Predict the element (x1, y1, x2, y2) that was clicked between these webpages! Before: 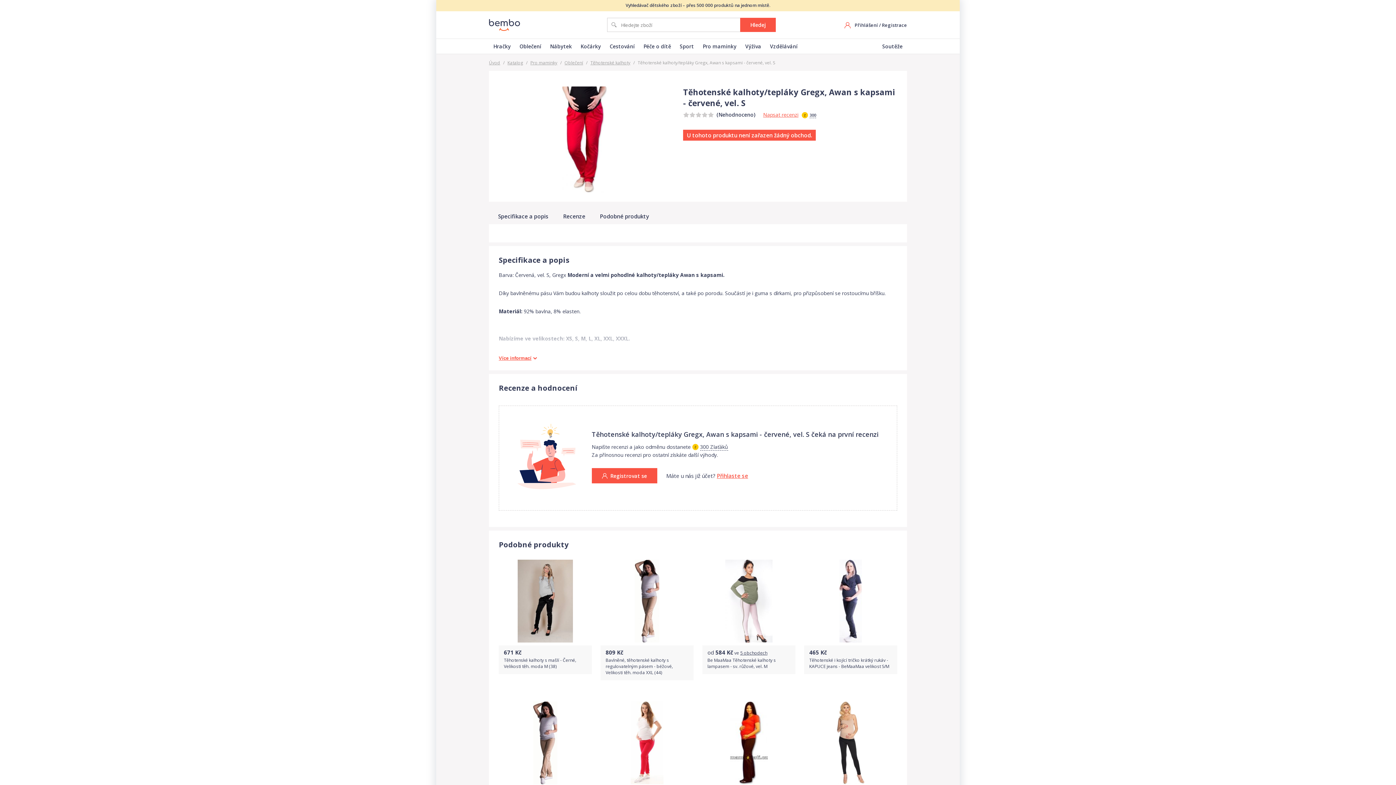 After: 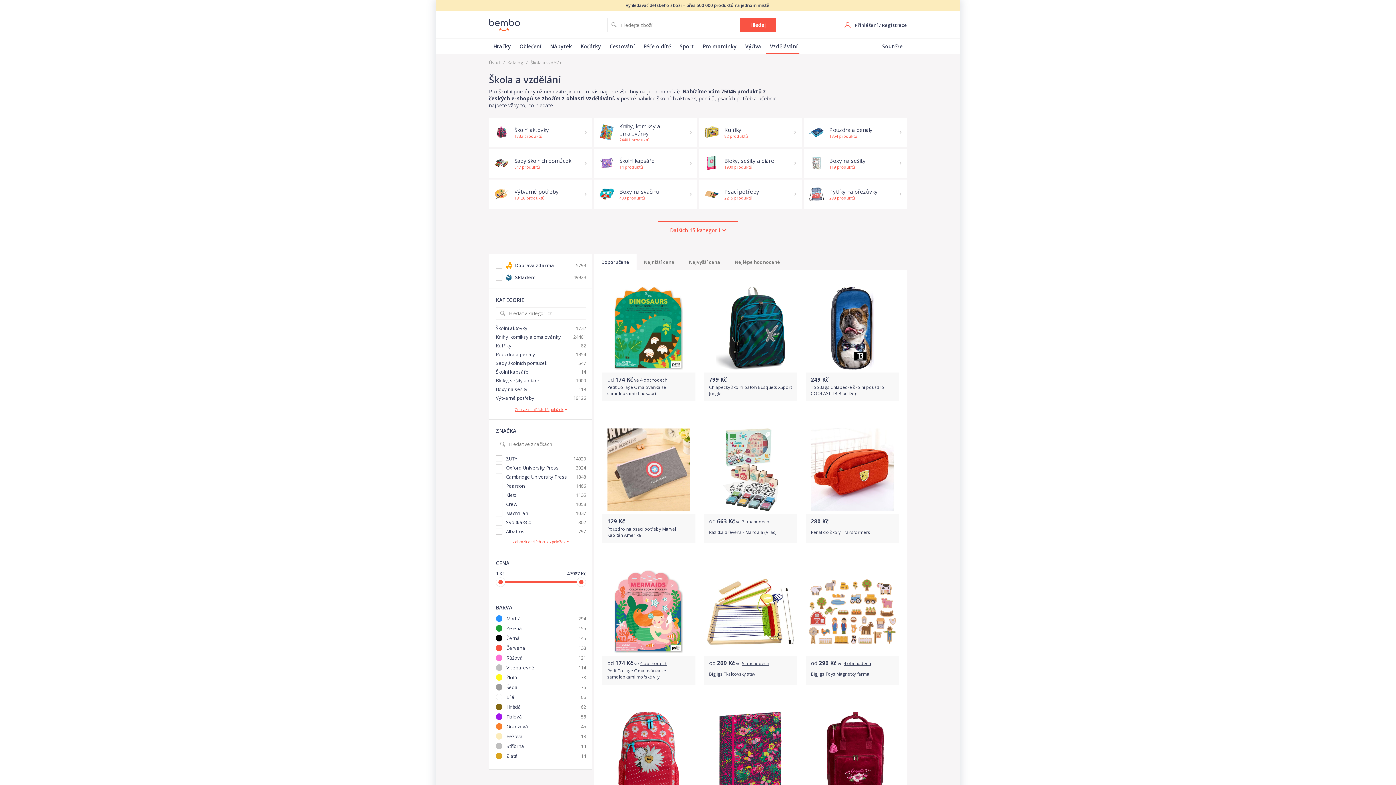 Action: bbox: (765, 38, 799, 53) label: Vzdělávání